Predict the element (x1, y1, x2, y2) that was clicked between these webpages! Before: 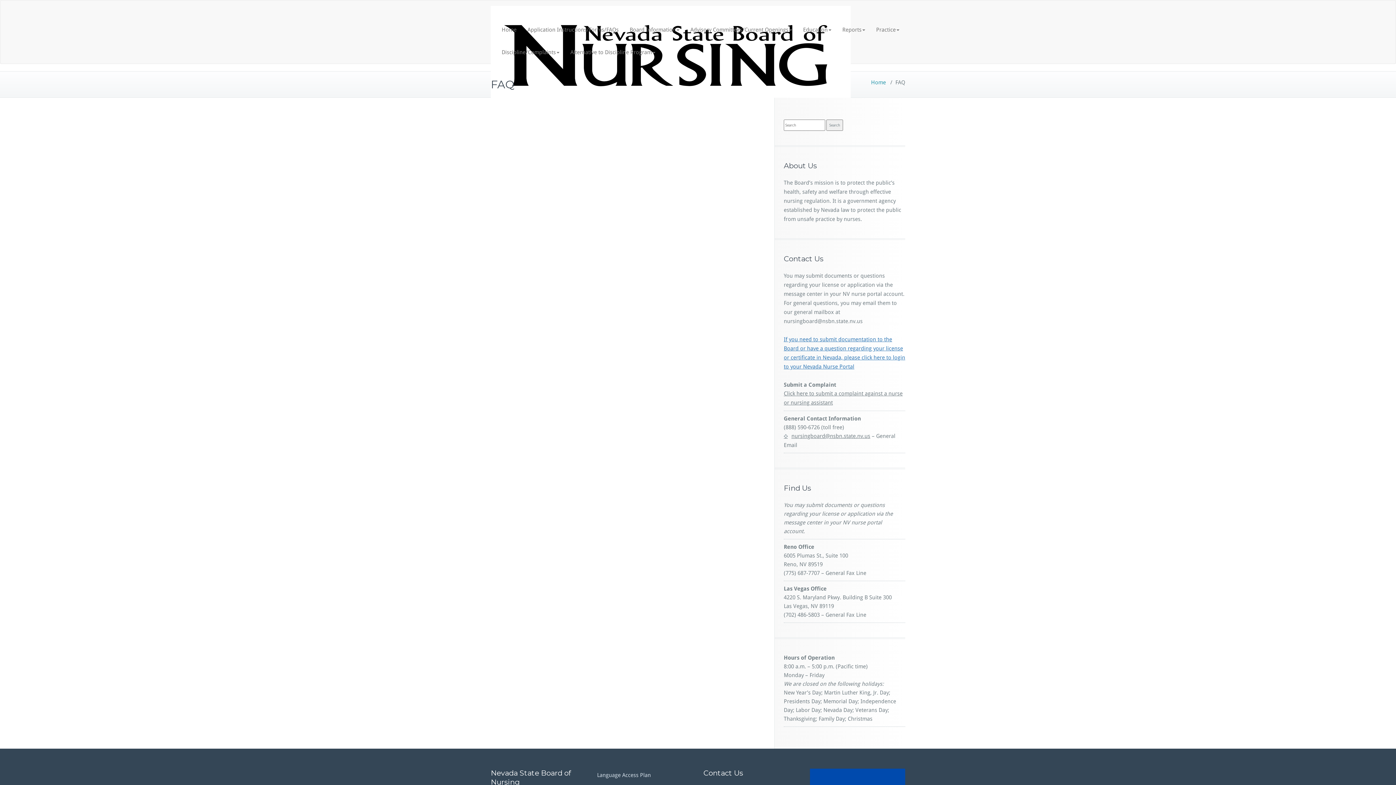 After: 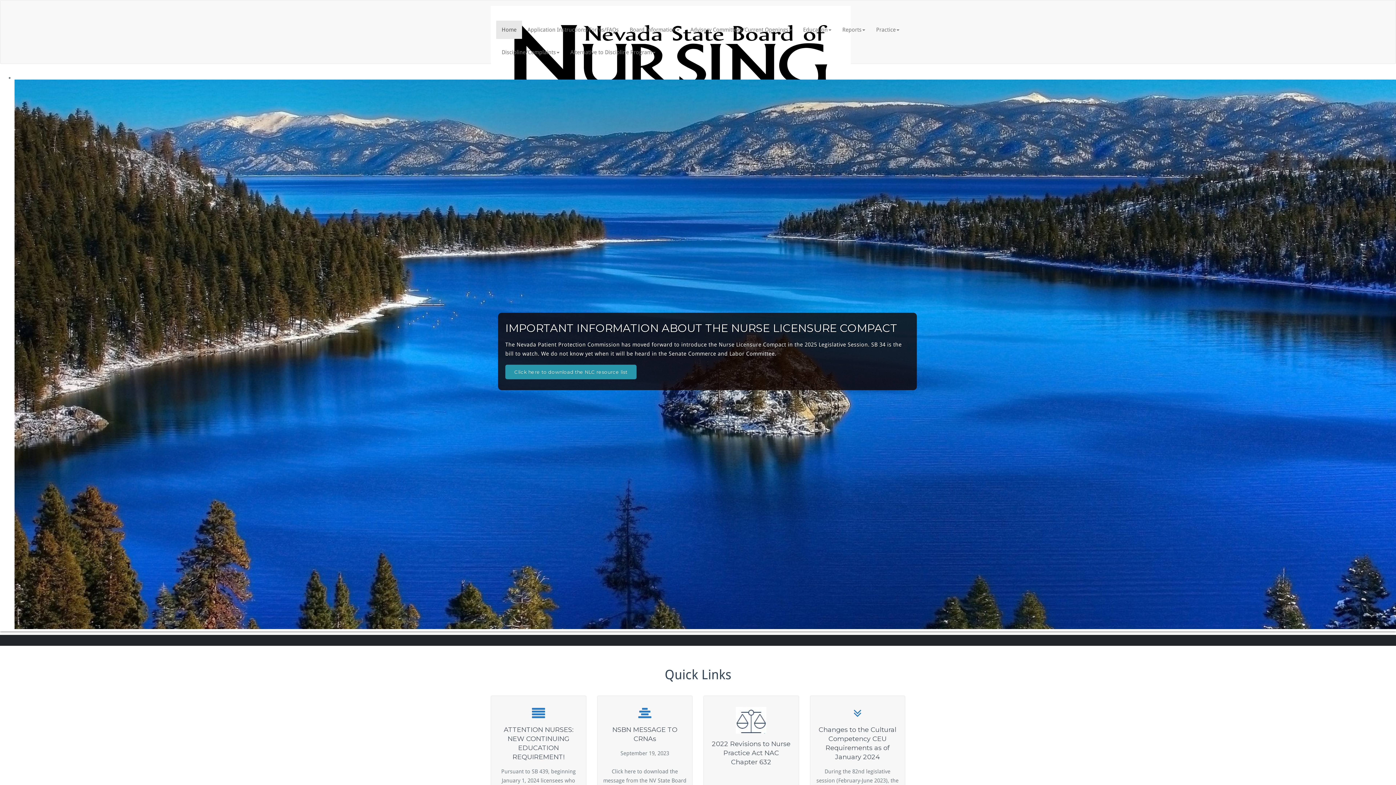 Action: label: Home bbox: (871, 79, 886, 85)